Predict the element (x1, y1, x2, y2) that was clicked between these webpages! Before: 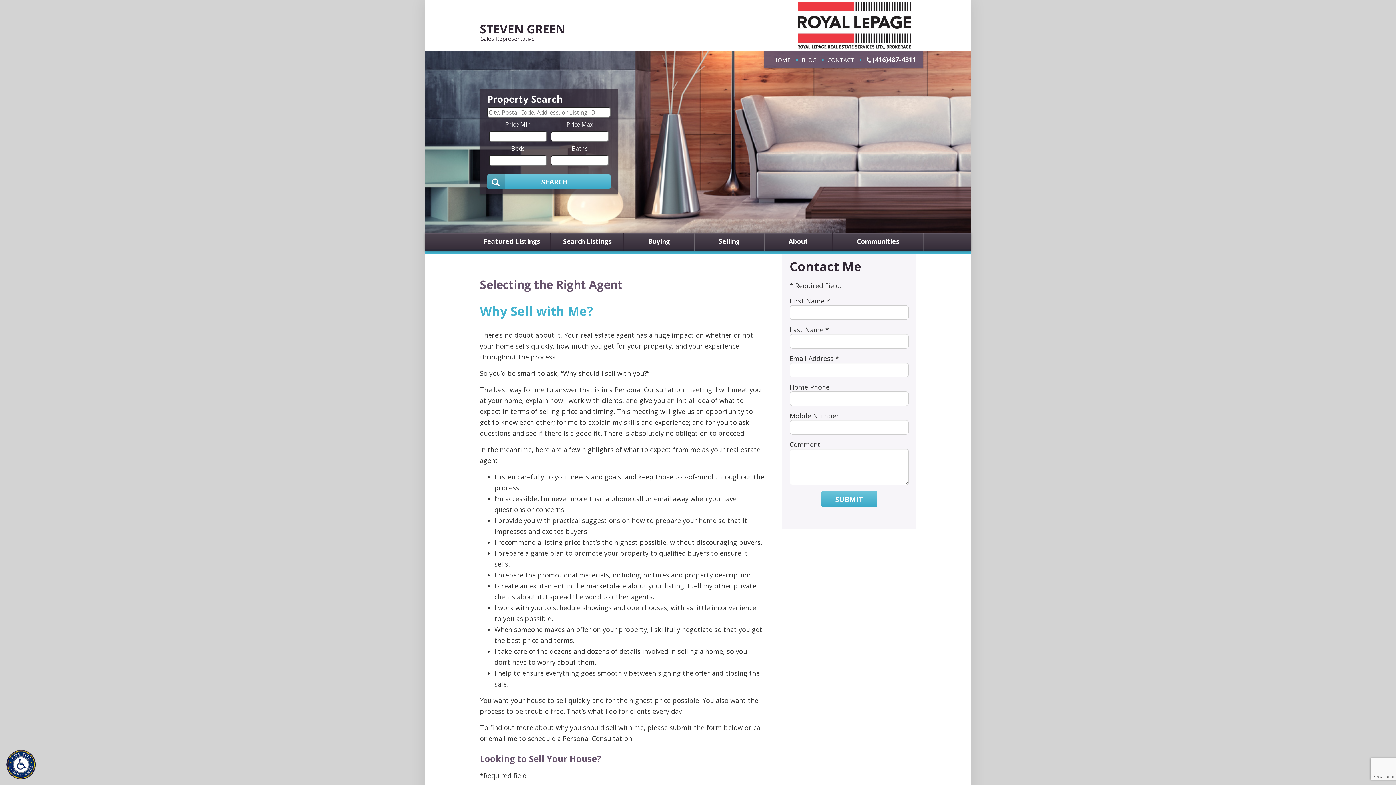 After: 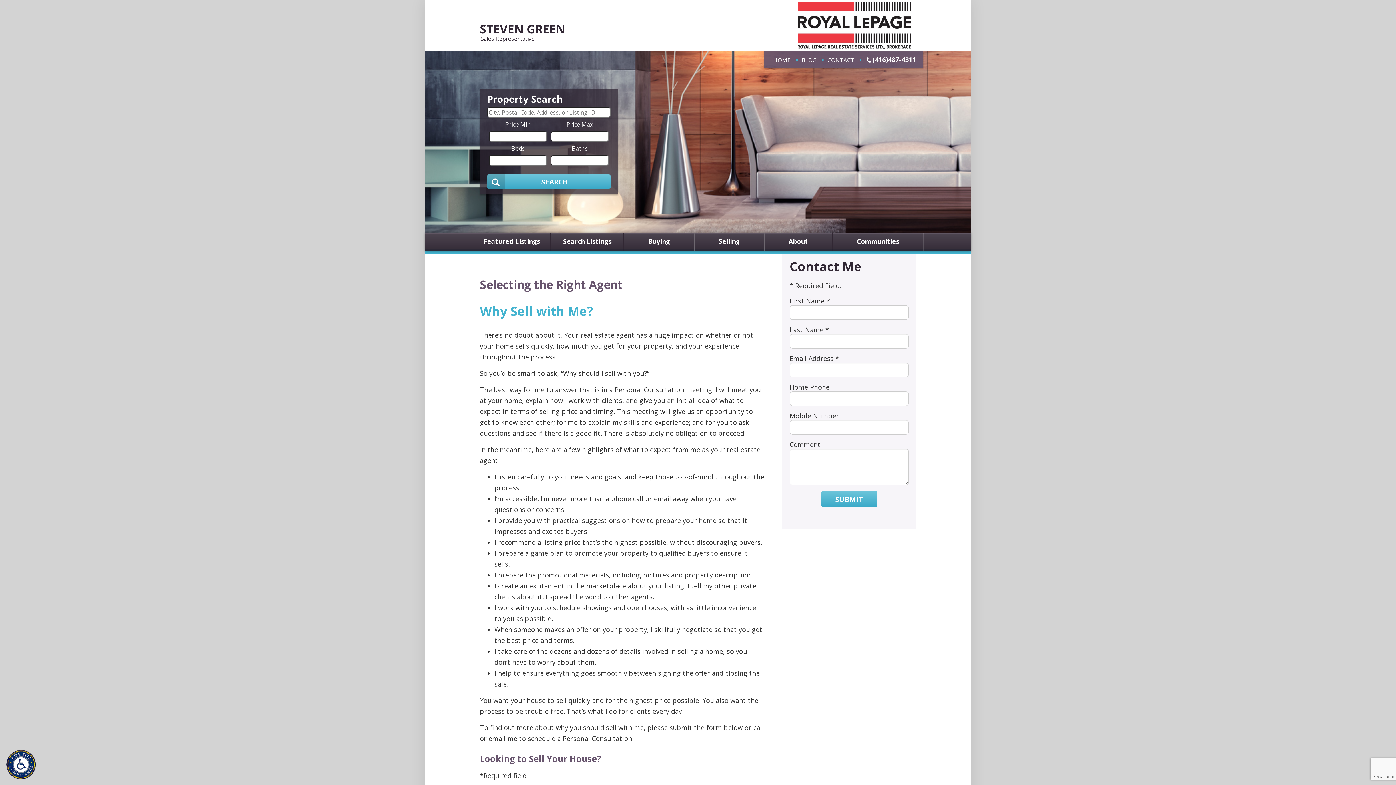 Action: bbox: (872, 55, 916, 64) label: (416)487-4311